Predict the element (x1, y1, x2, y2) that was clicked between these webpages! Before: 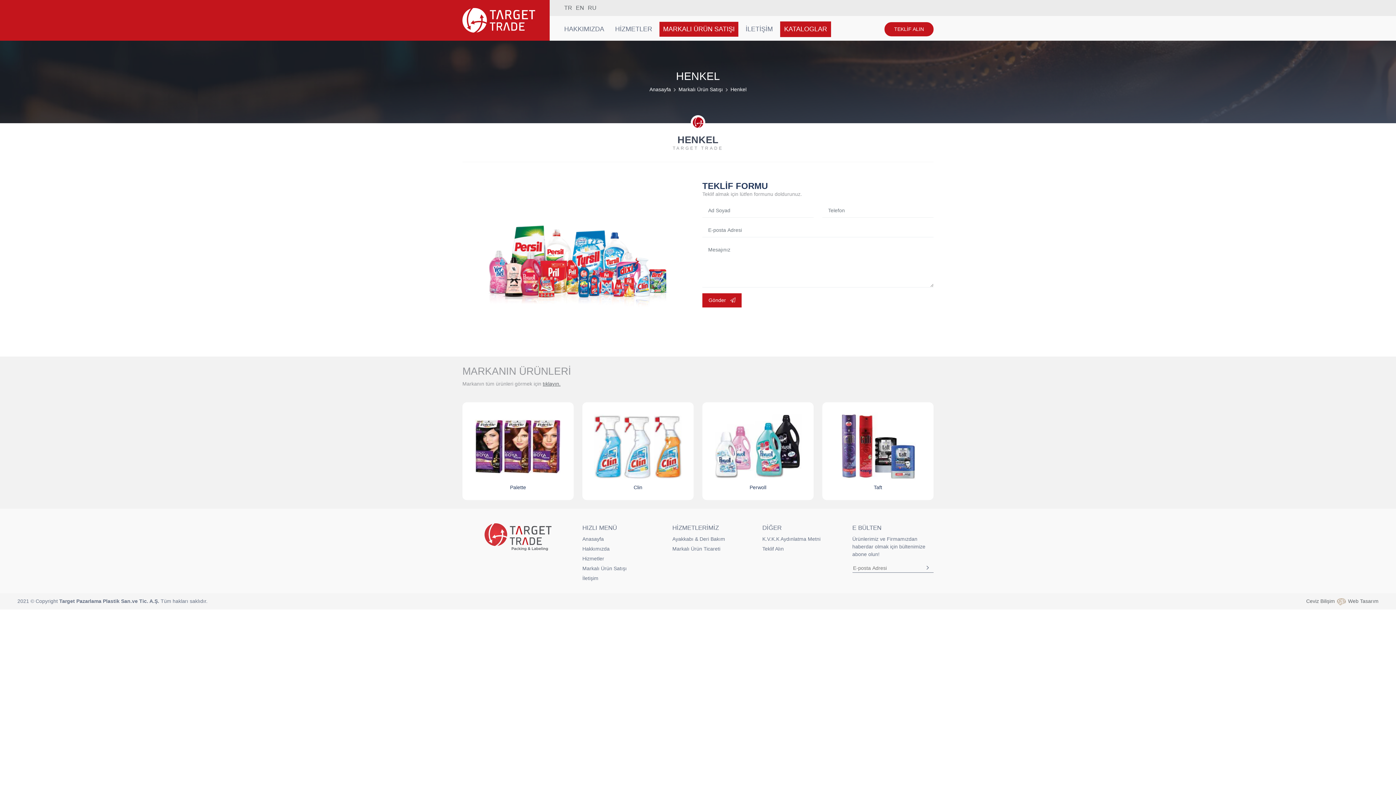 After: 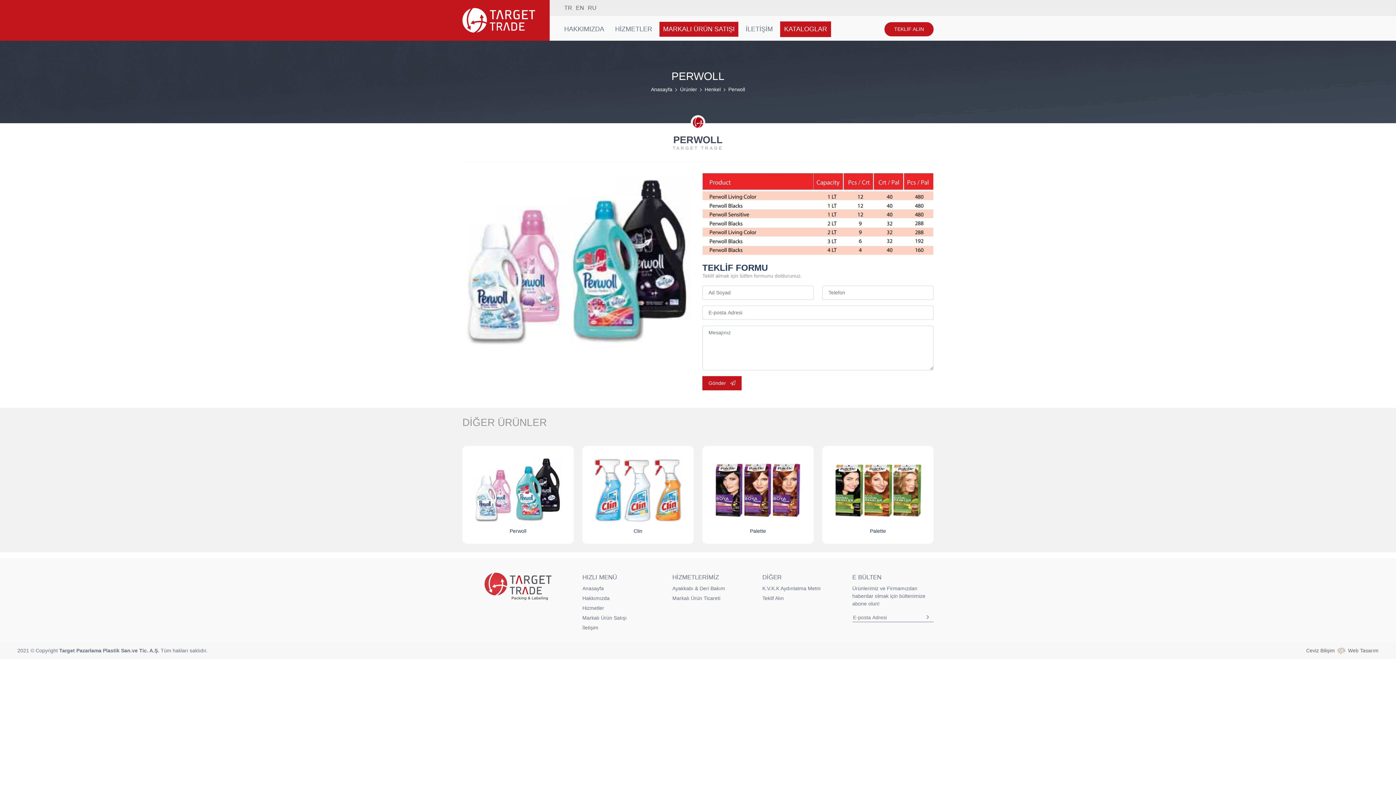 Action: label: Perwoll bbox: (712, 484, 804, 490)